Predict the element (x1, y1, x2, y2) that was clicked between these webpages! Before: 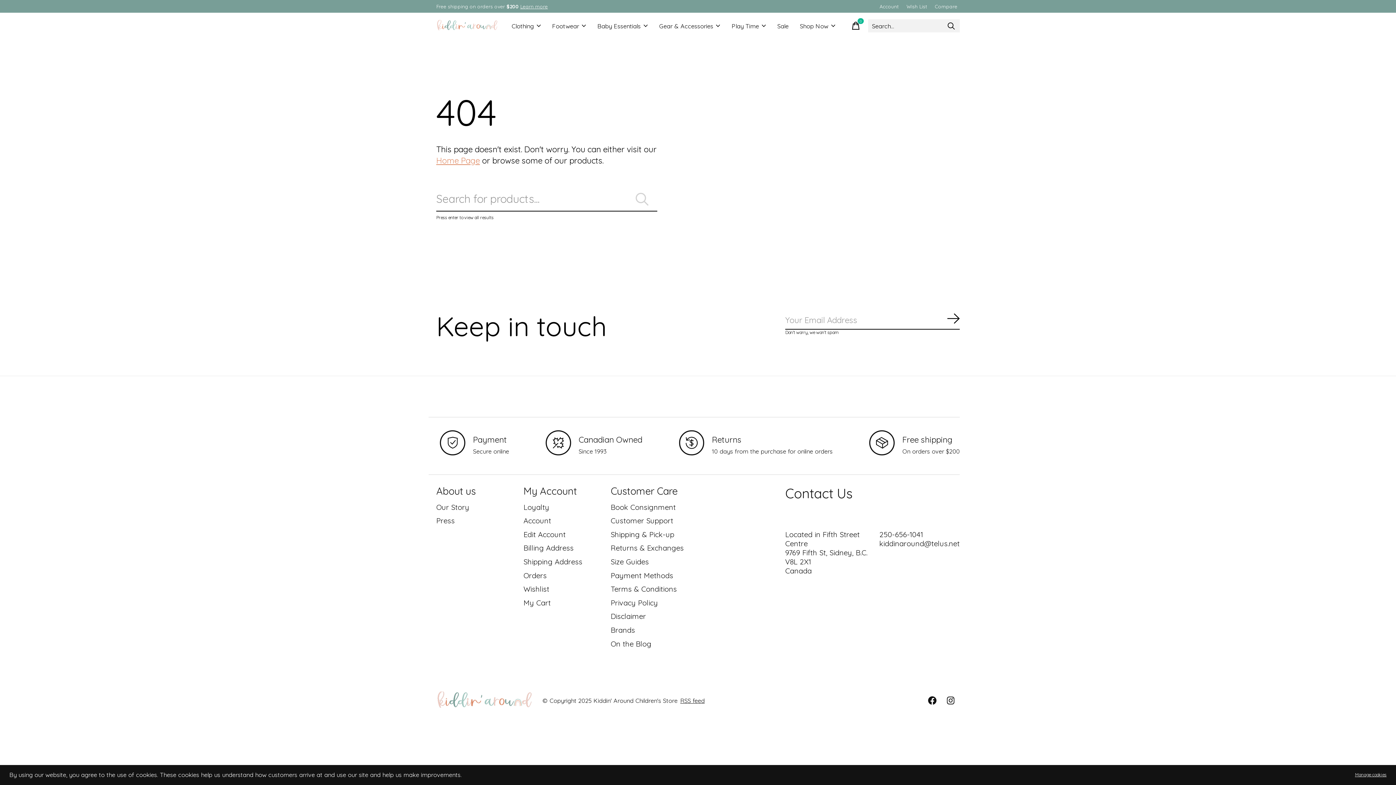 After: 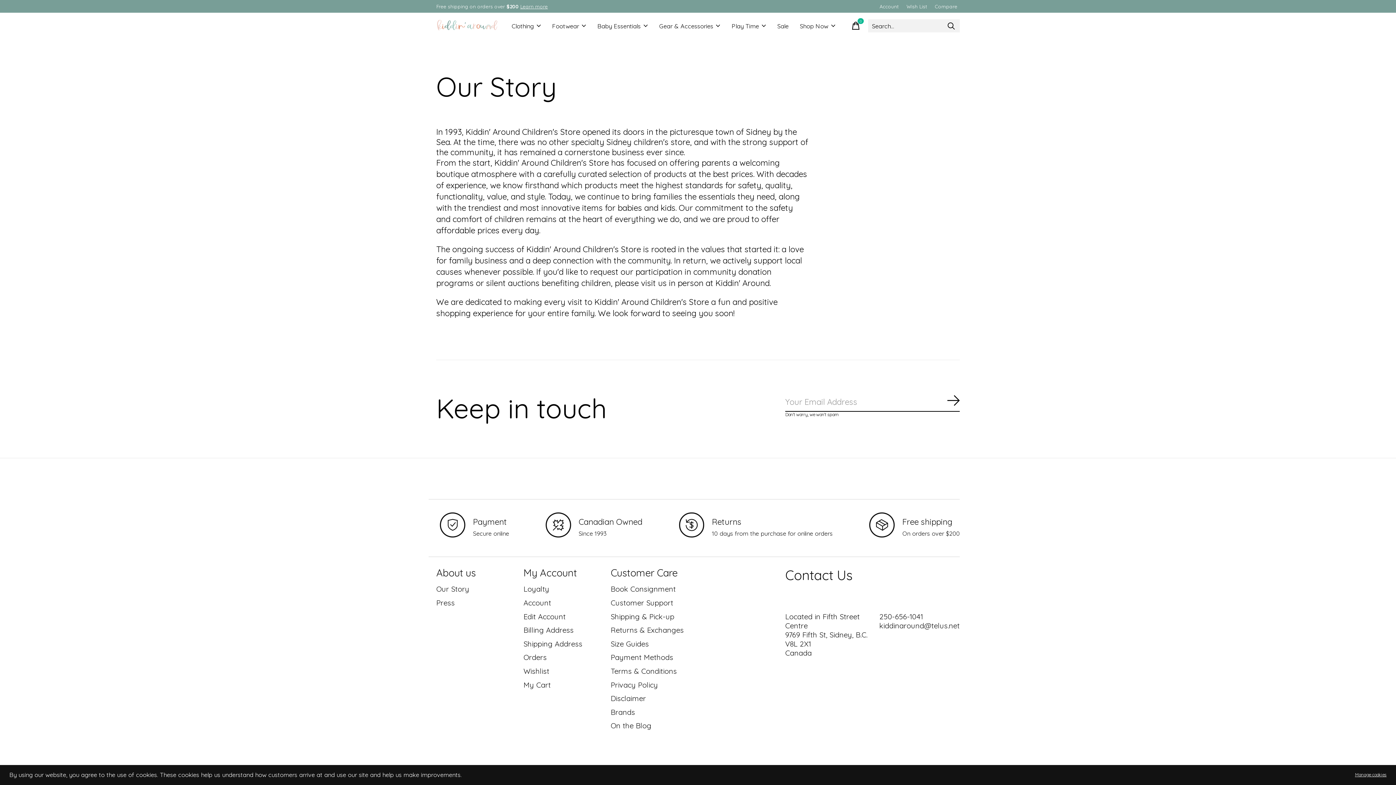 Action: label: Our Story bbox: (436, 502, 469, 511)